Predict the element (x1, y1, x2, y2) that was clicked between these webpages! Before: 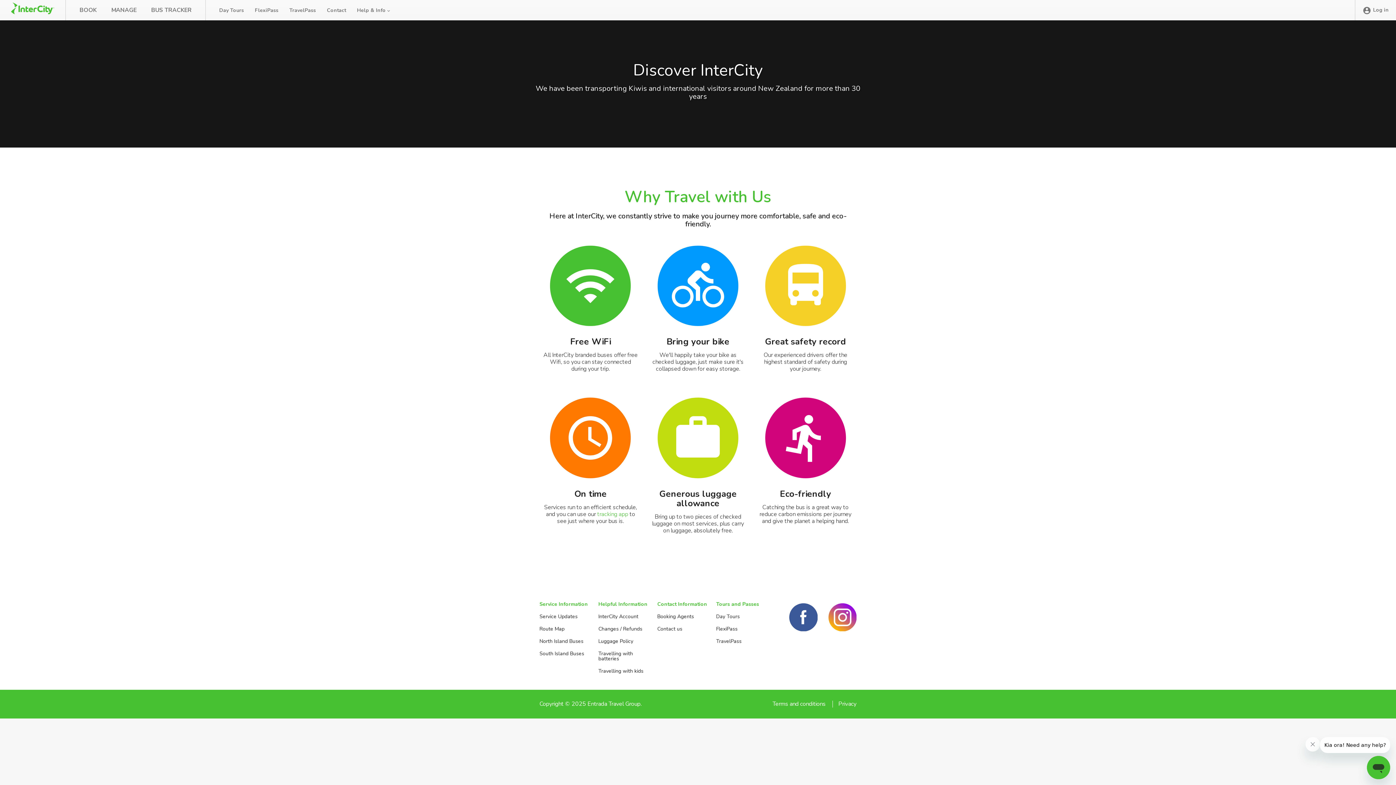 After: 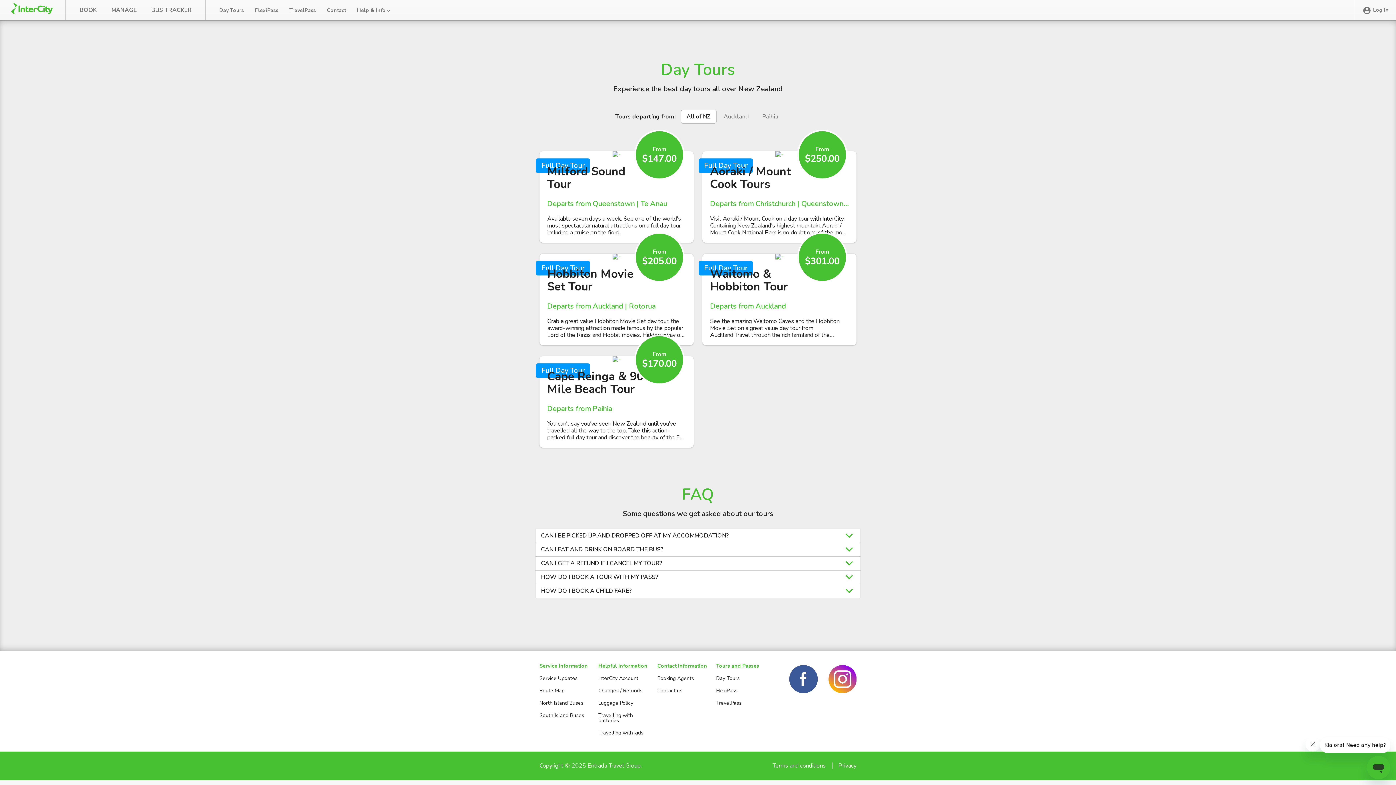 Action: bbox: (213, 0, 249, 20) label: Day Tours